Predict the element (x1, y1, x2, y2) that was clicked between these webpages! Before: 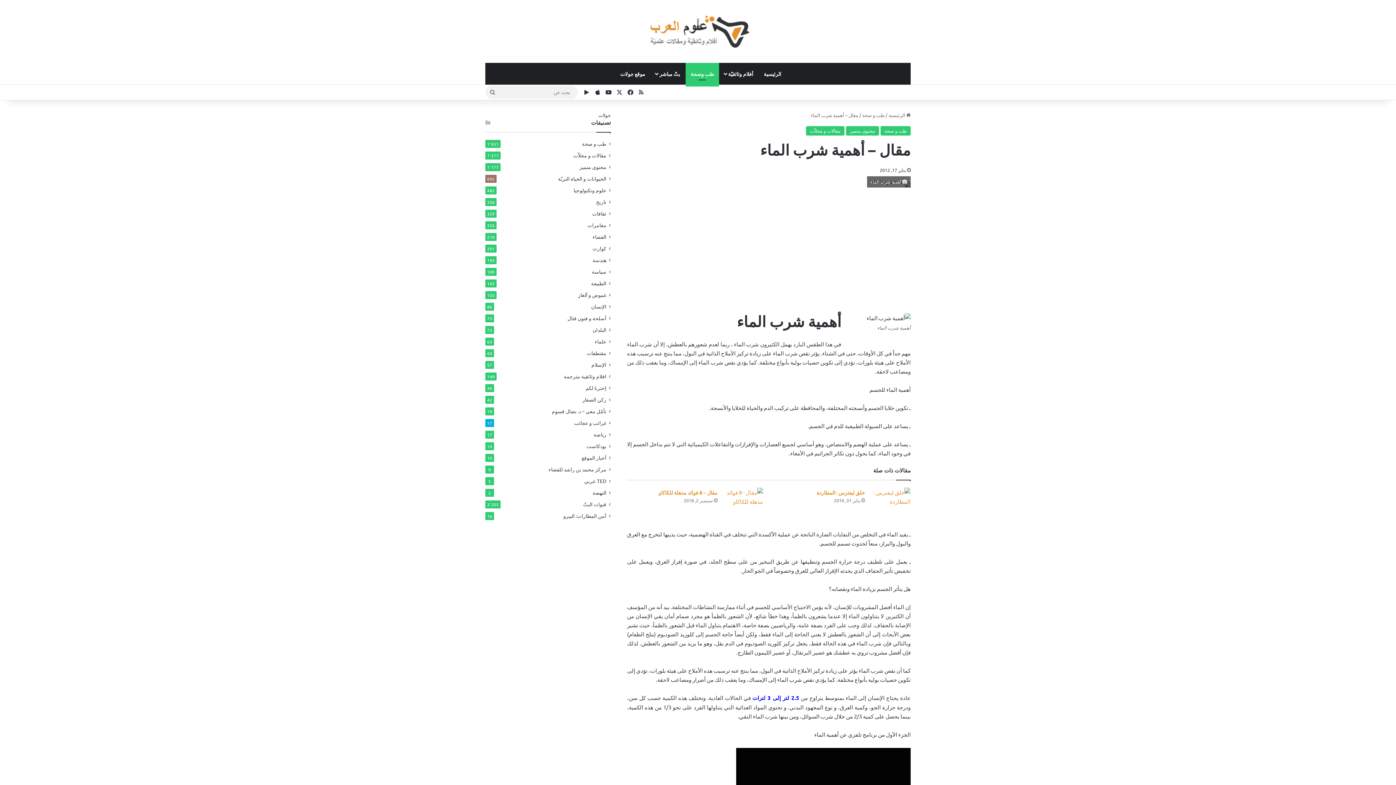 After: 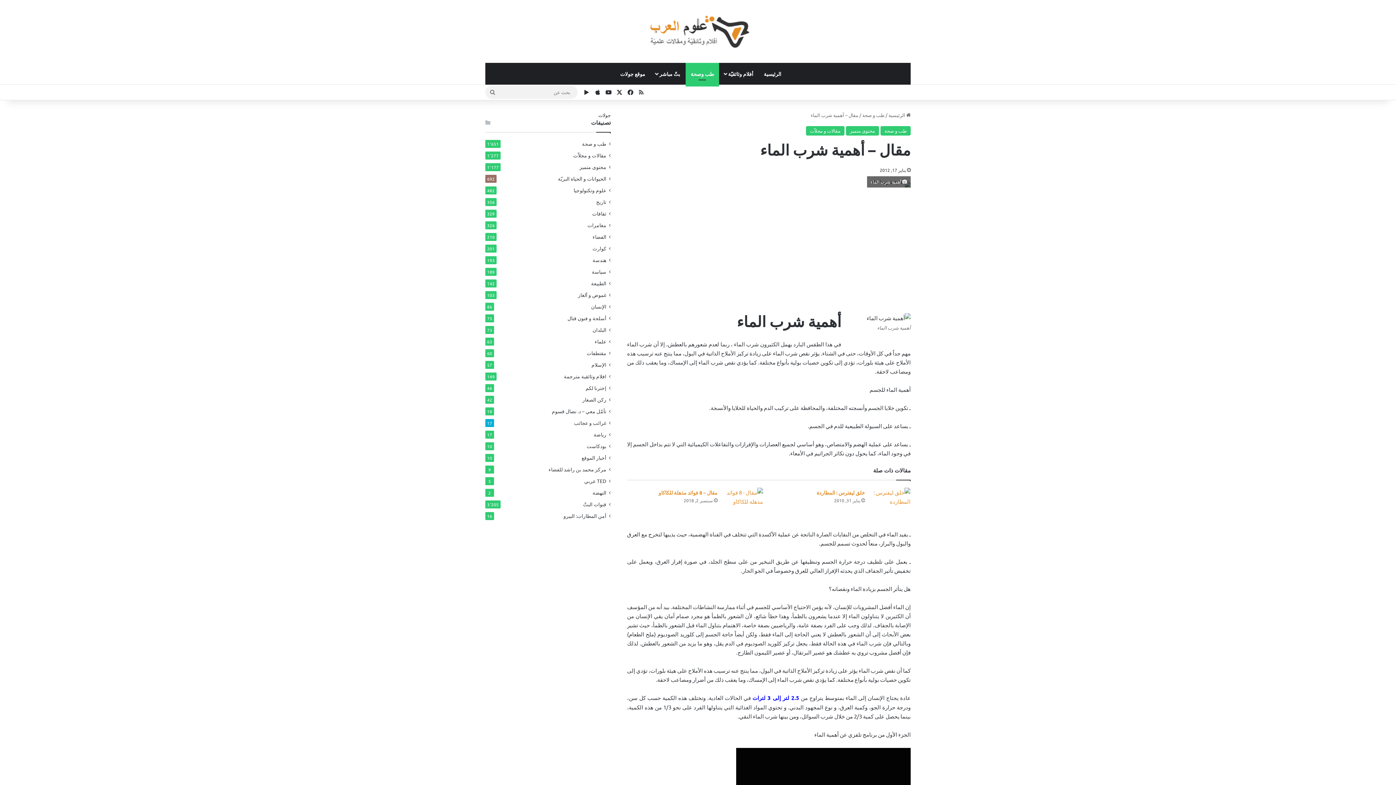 Action: label: ‫X bbox: (614, 85, 625, 99)